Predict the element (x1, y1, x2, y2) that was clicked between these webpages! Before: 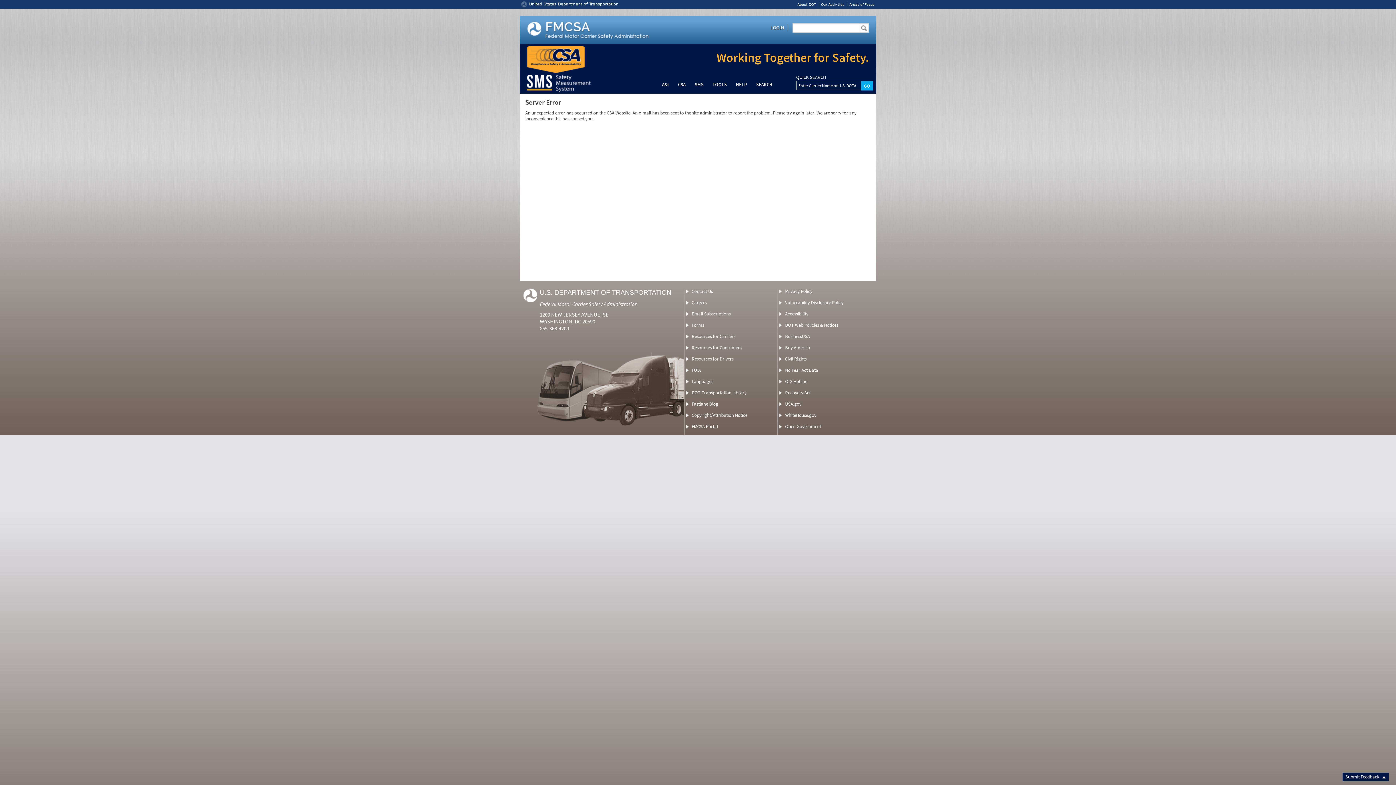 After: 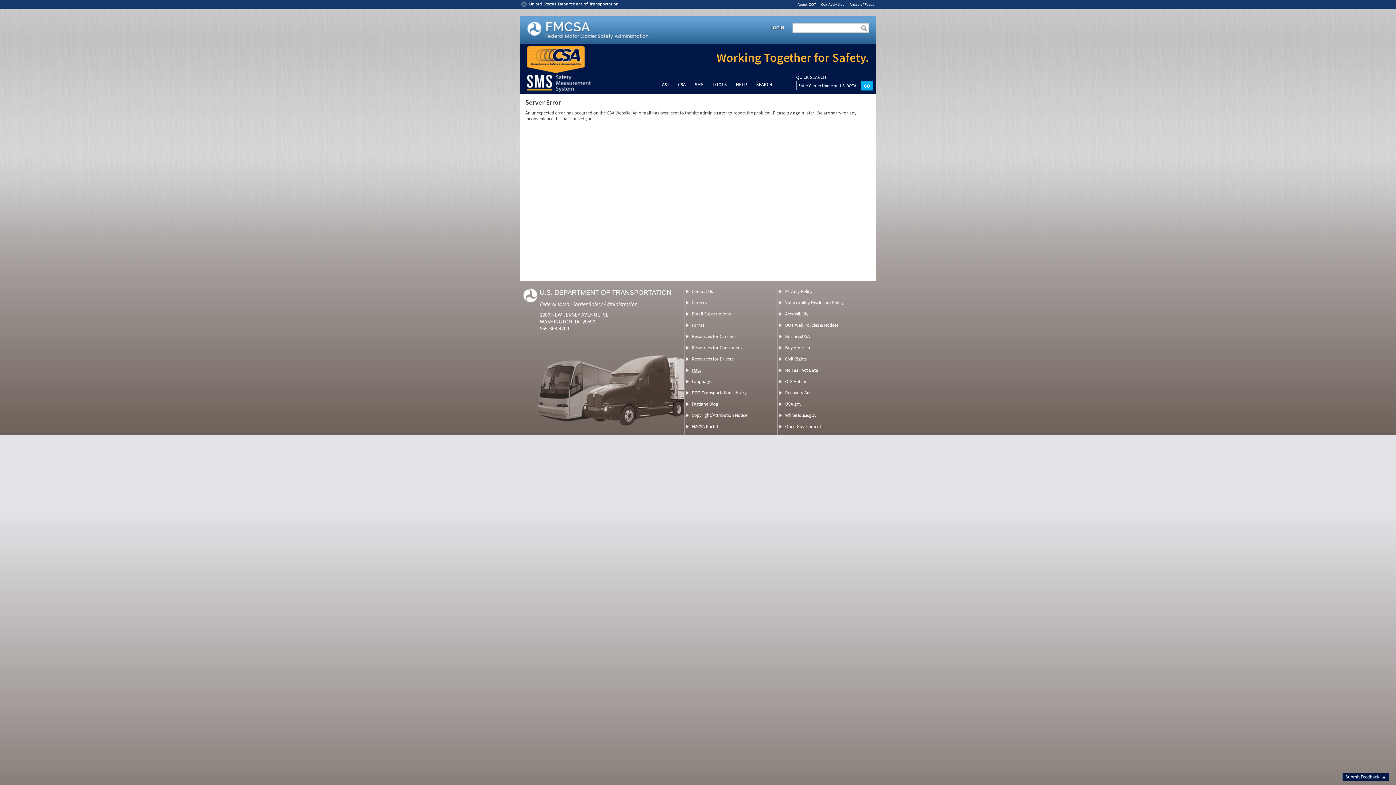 Action: bbox: (691, 367, 701, 373) label: FOIA